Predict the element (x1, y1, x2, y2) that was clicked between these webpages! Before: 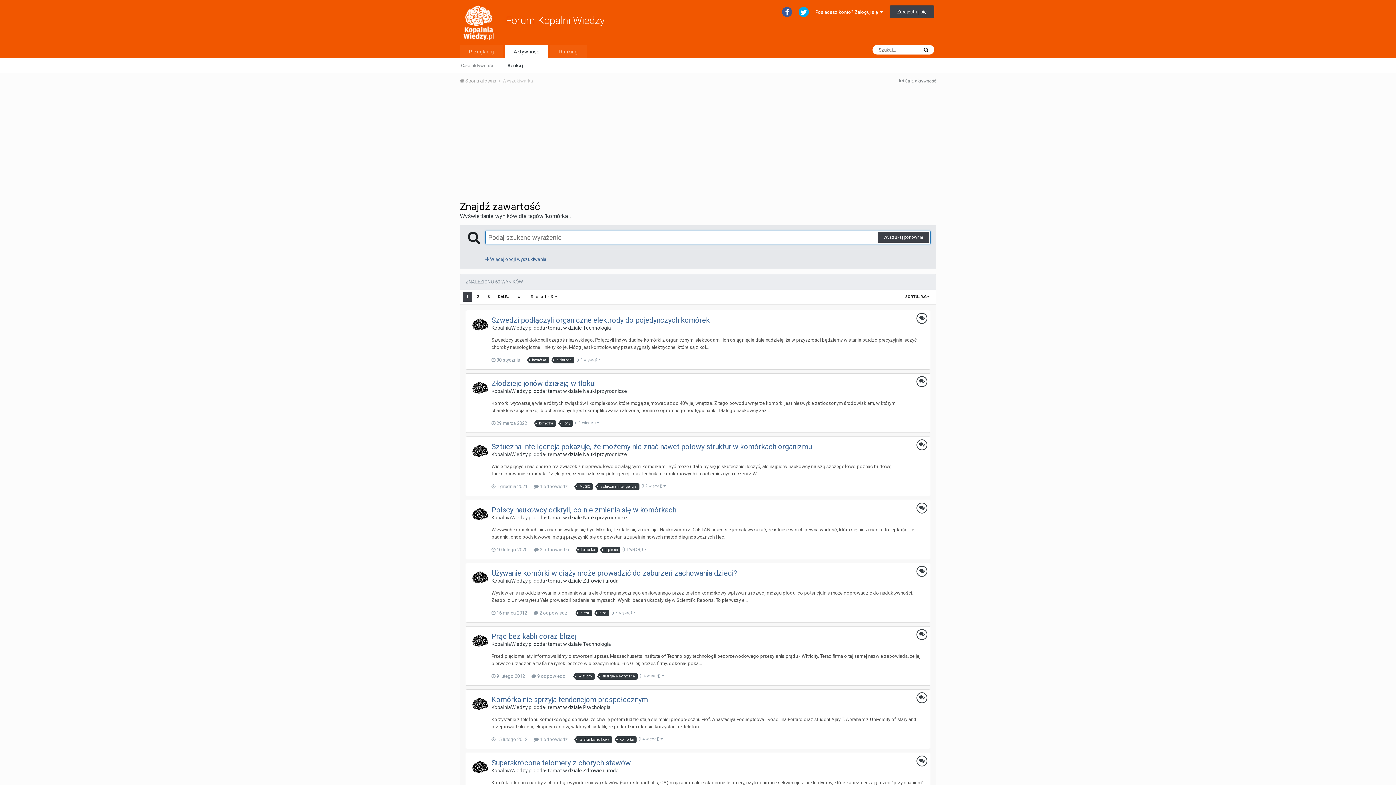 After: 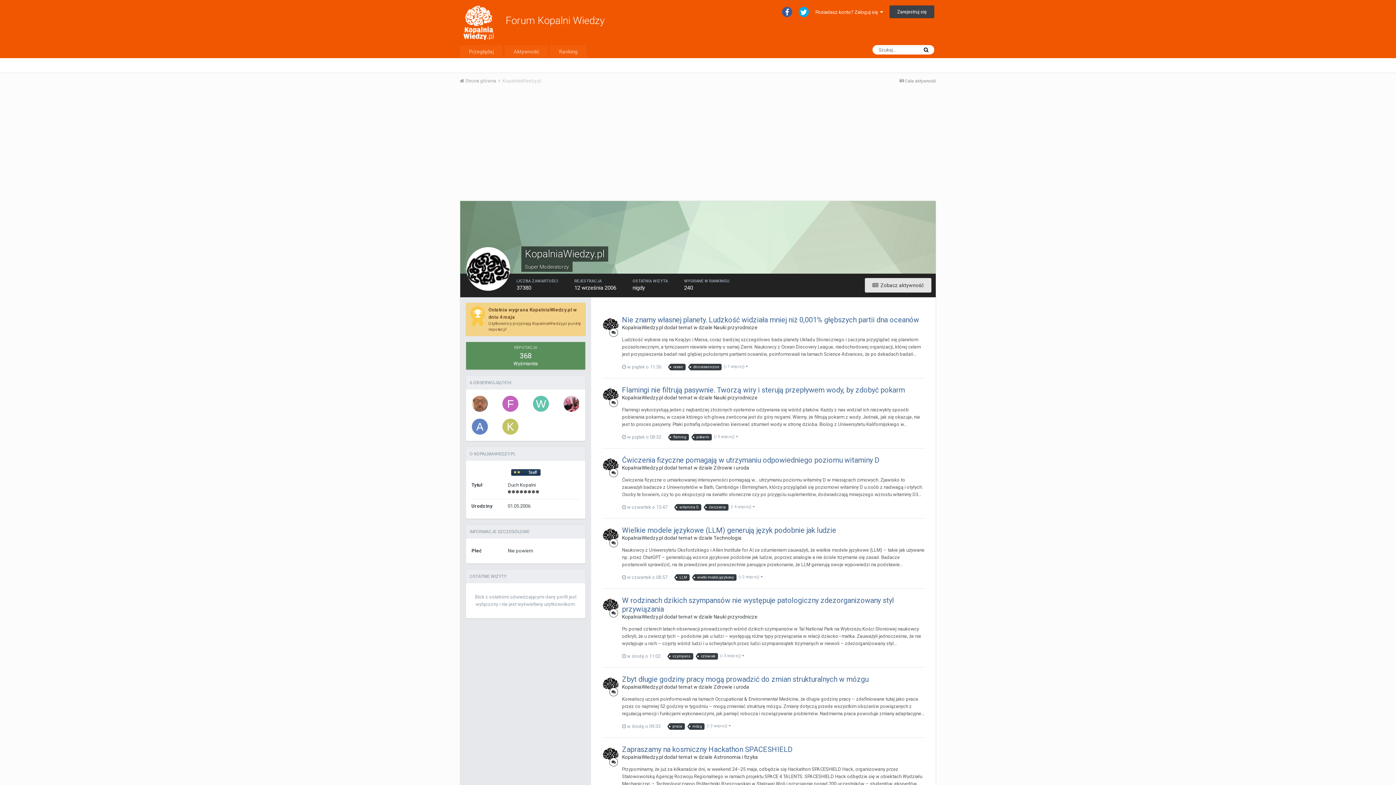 Action: label: KopalniaWiedzy.pl bbox: (491, 641, 532, 647)